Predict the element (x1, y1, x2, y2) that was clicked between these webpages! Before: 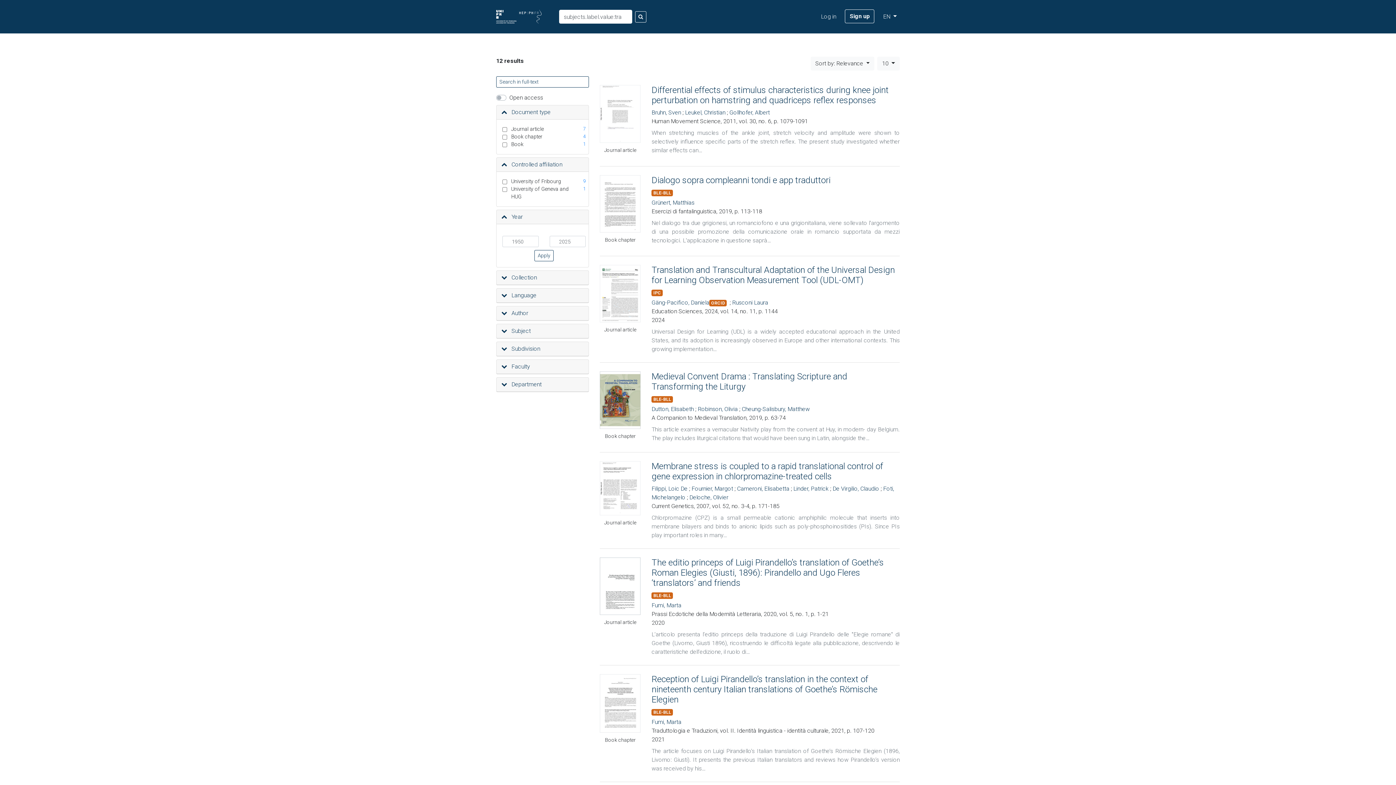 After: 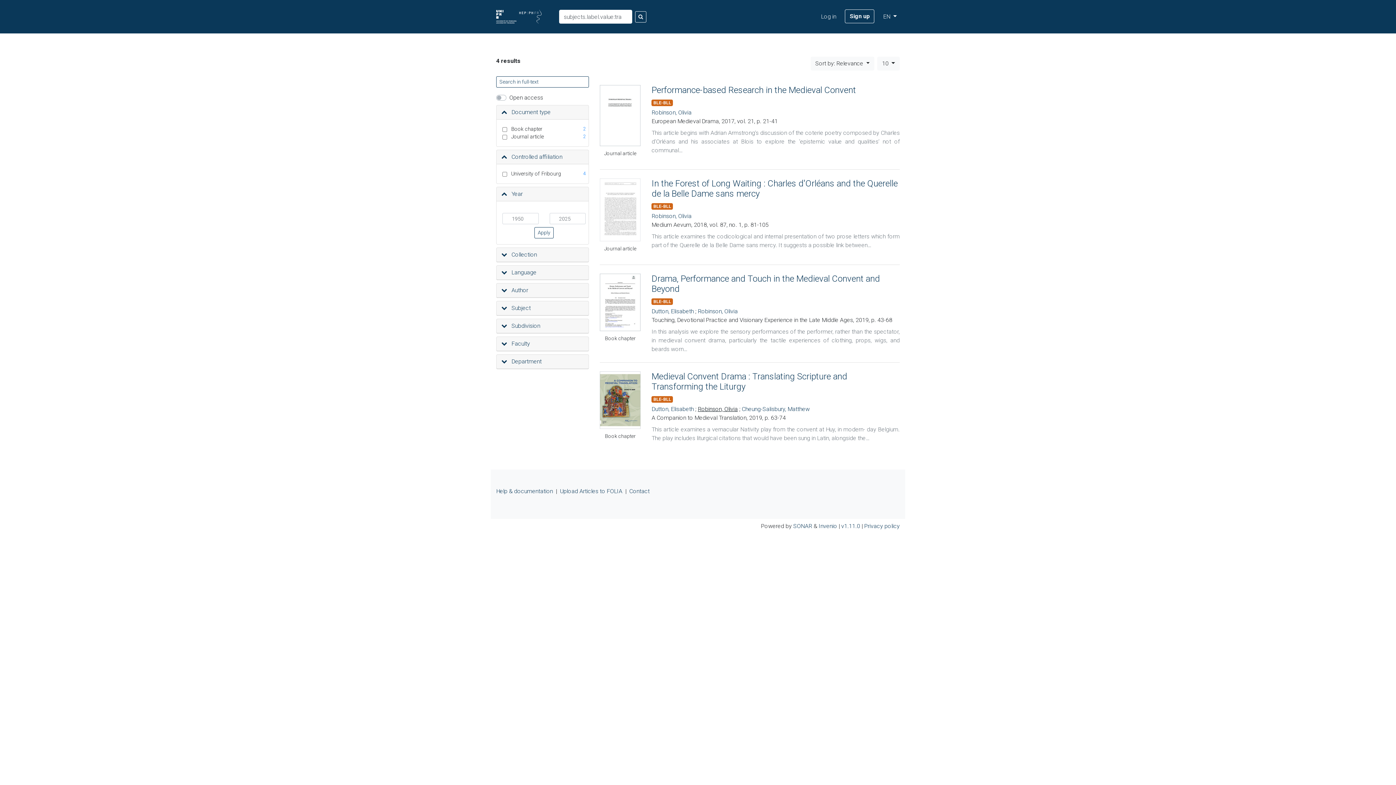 Action: label: Robinson, Olivia bbox: (697, 405, 737, 412)